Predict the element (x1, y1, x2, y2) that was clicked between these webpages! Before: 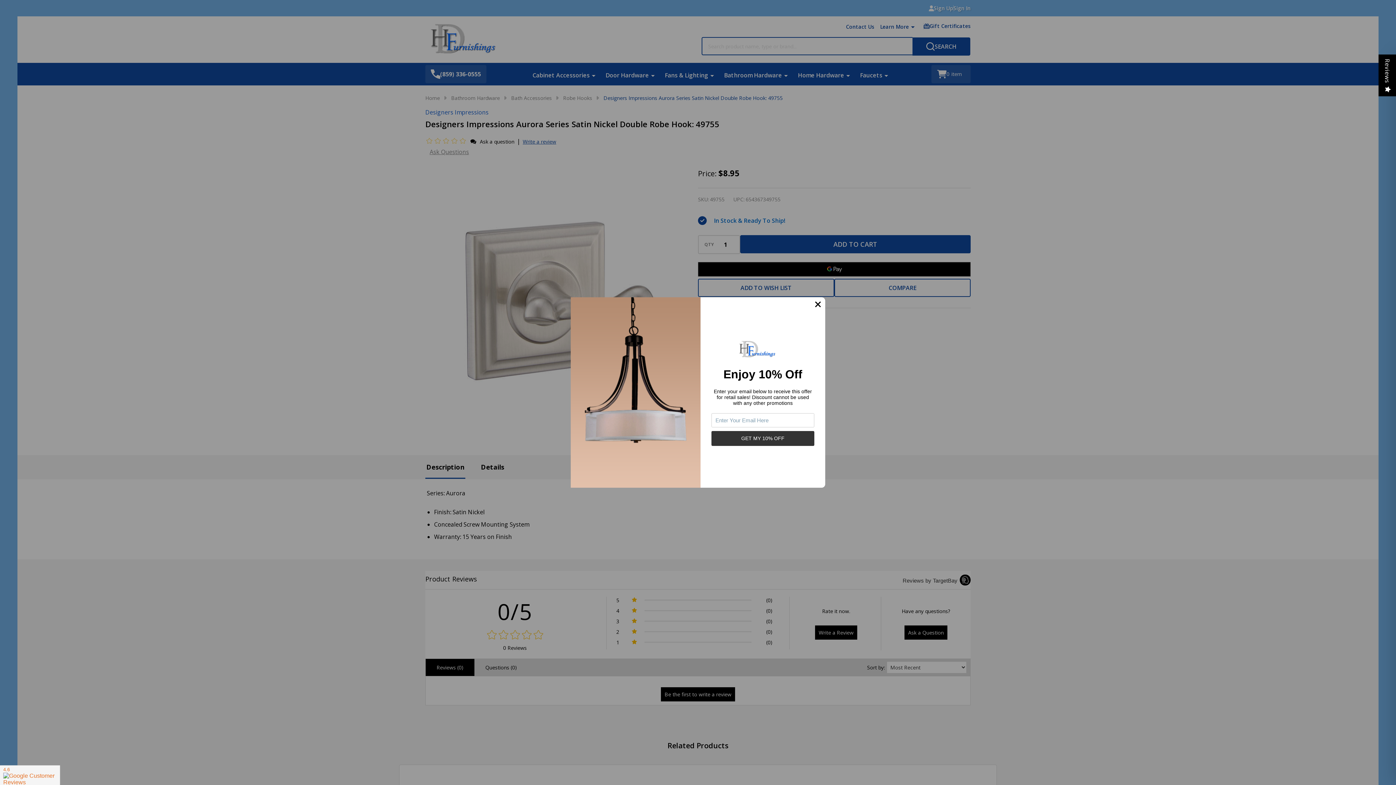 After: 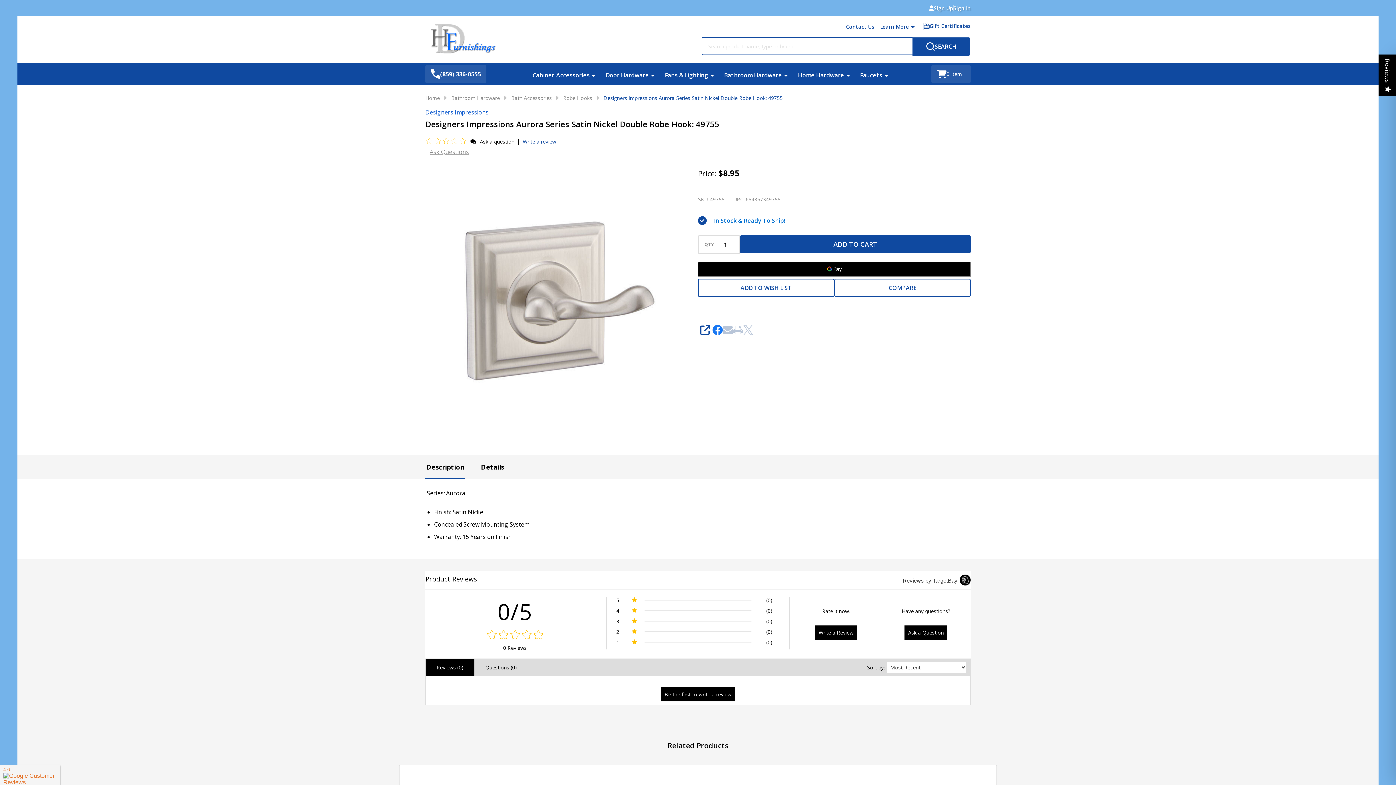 Action: bbox: (810, 297, 825, 311)